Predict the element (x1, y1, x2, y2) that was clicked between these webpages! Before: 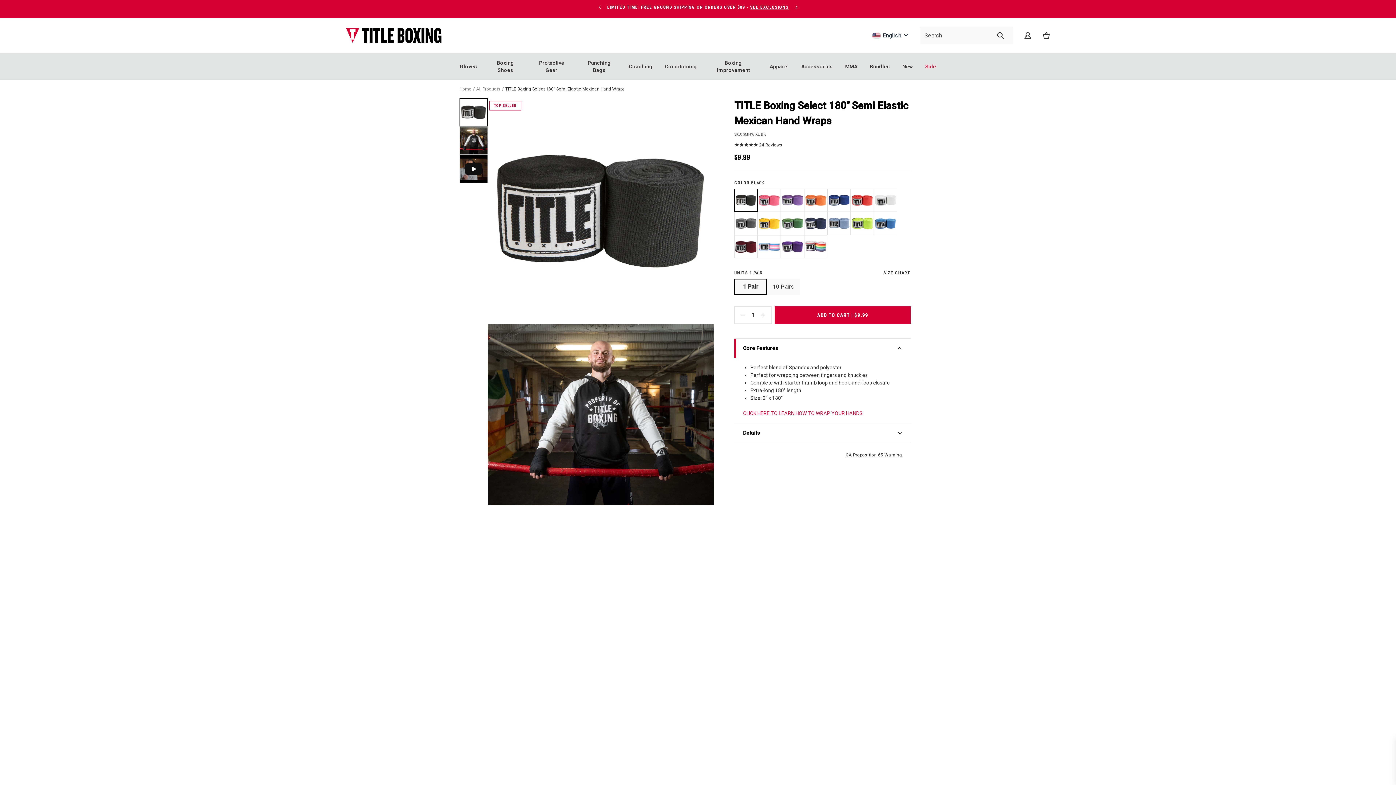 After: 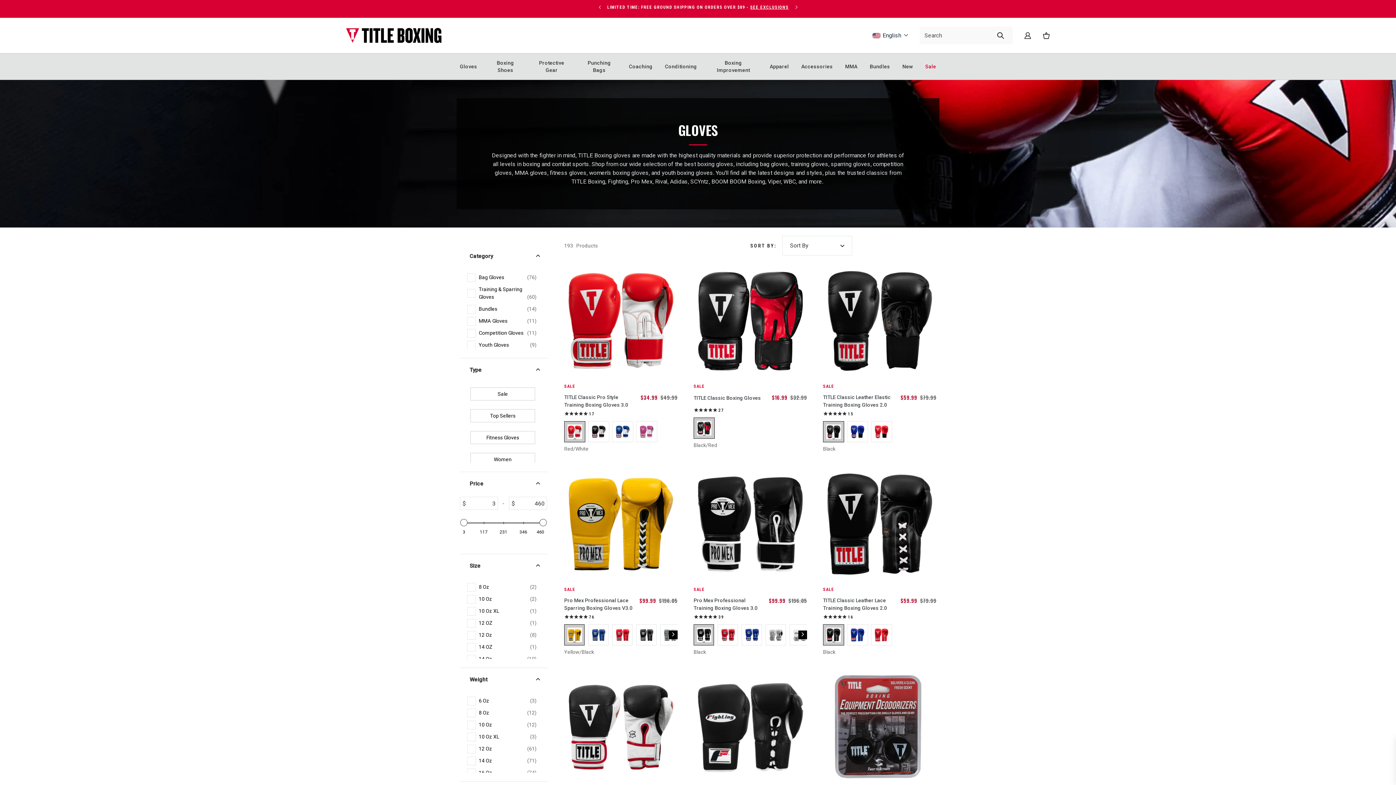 Action: bbox: (460, 62, 477, 70) label: Gloves